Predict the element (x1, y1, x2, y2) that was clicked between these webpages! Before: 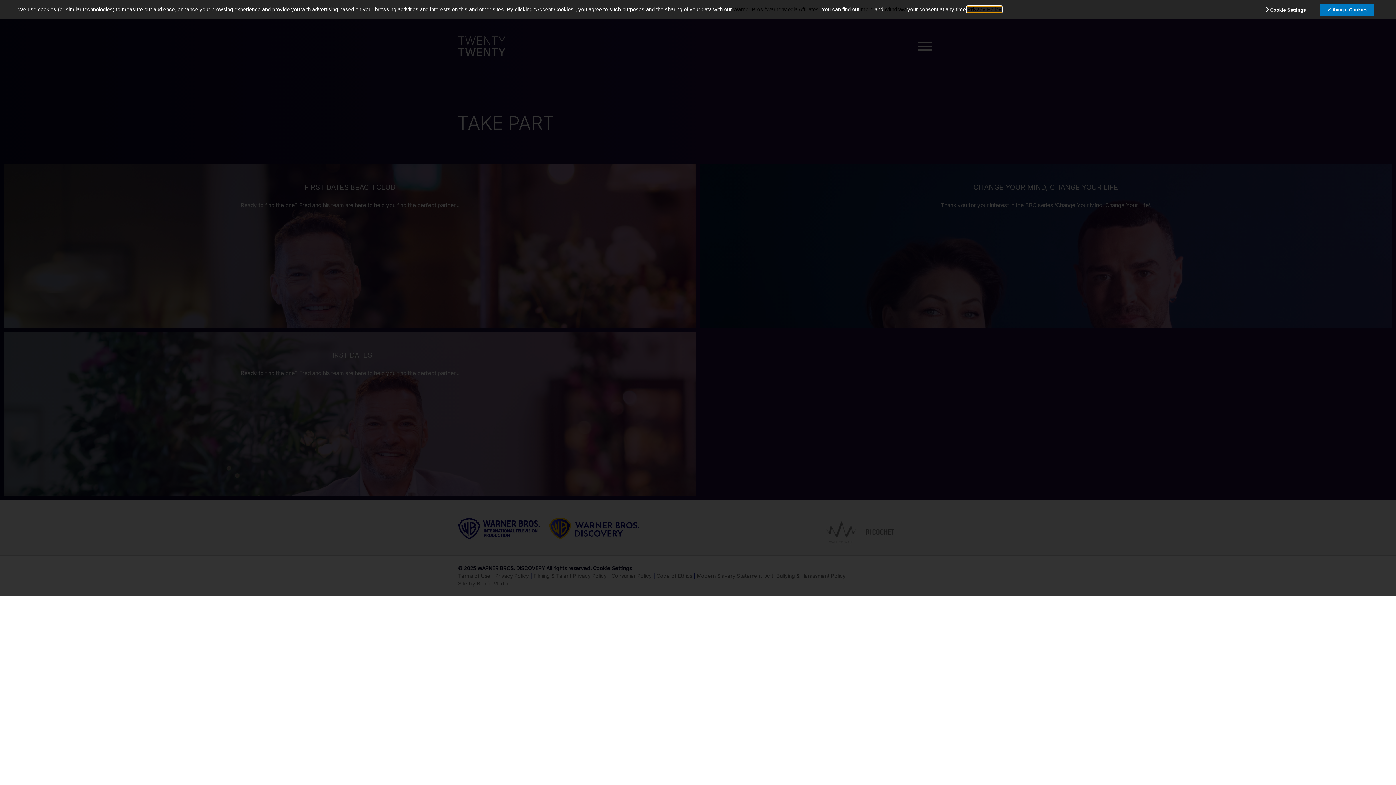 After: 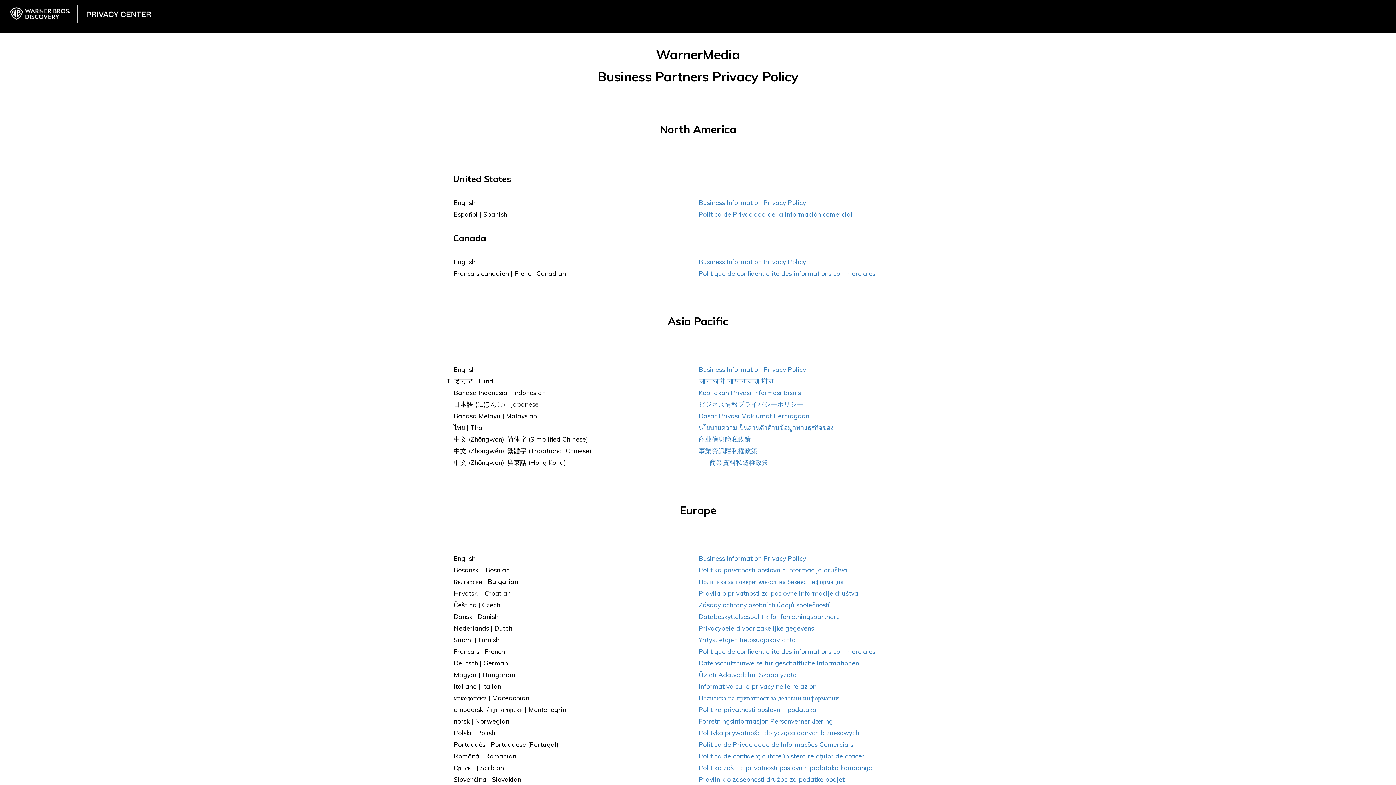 Action: label: Privacy Policy bbox: (967, 6, 1001, 12)